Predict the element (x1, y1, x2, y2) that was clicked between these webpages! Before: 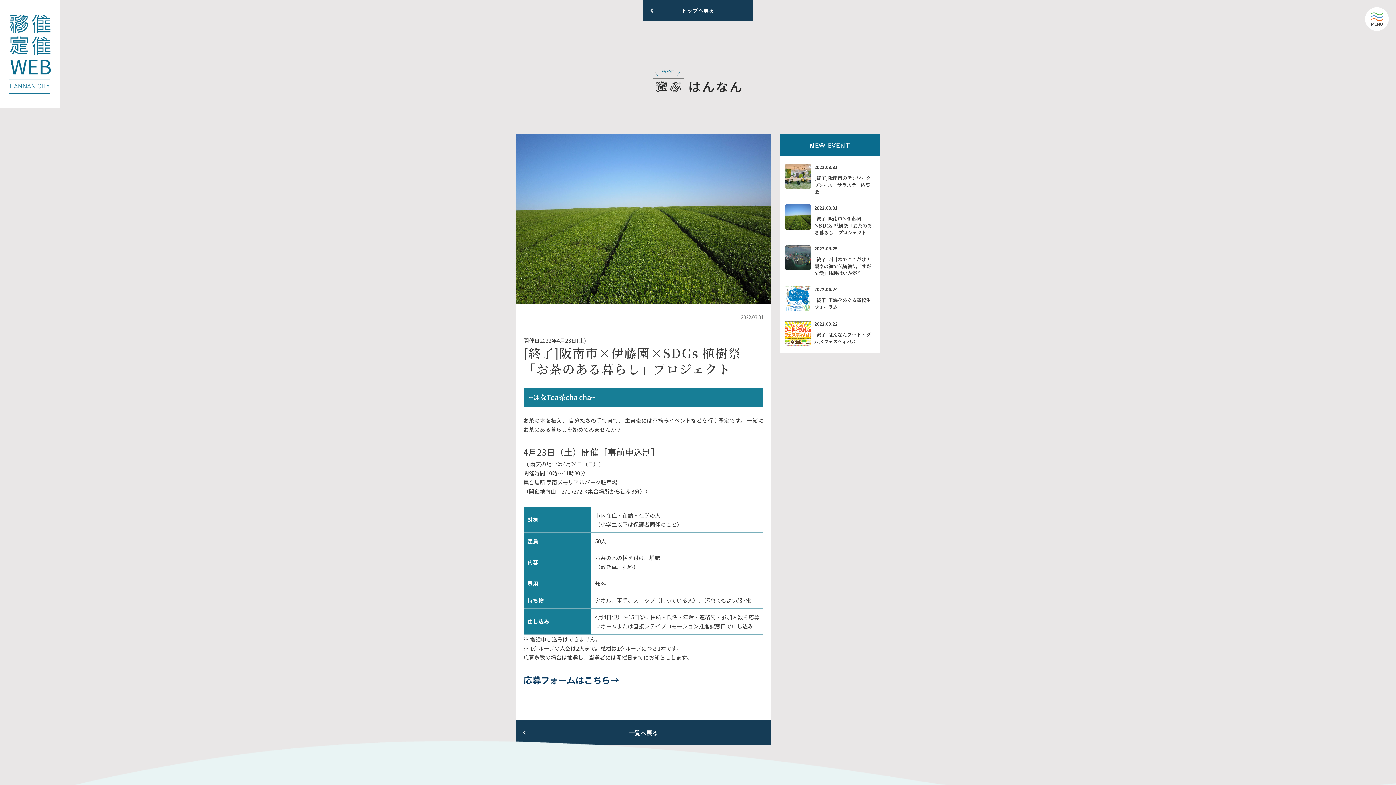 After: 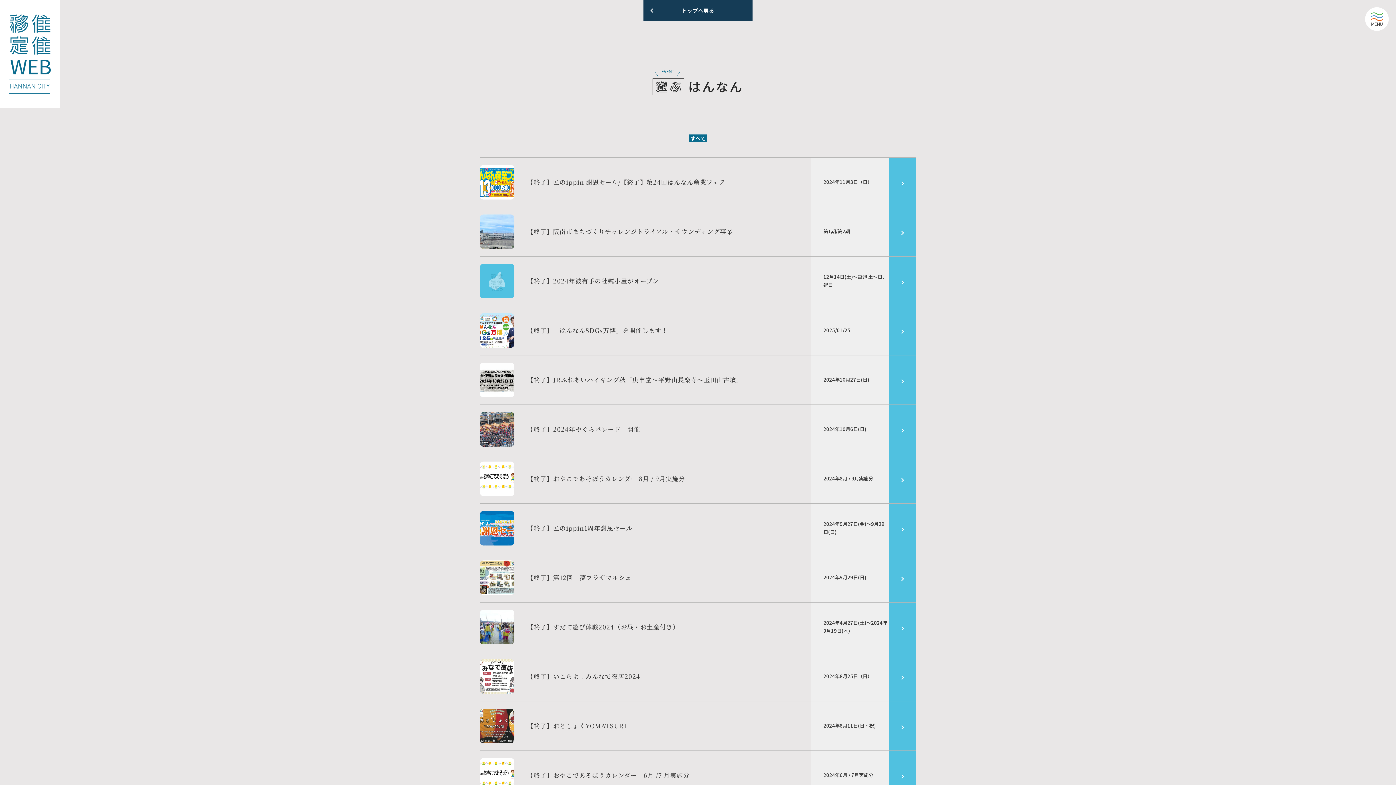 Action: label: 一覧へ戻る bbox: (516, 720, 770, 745)